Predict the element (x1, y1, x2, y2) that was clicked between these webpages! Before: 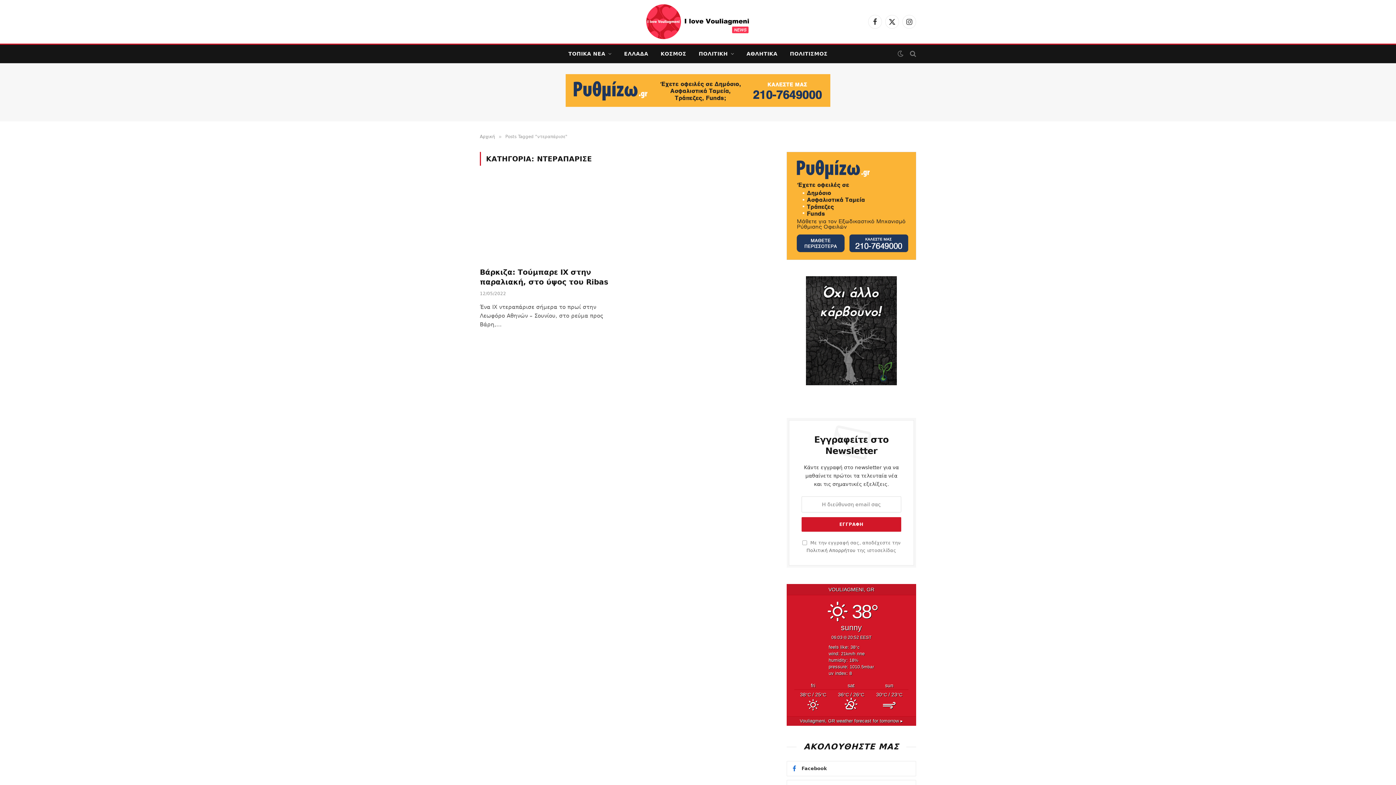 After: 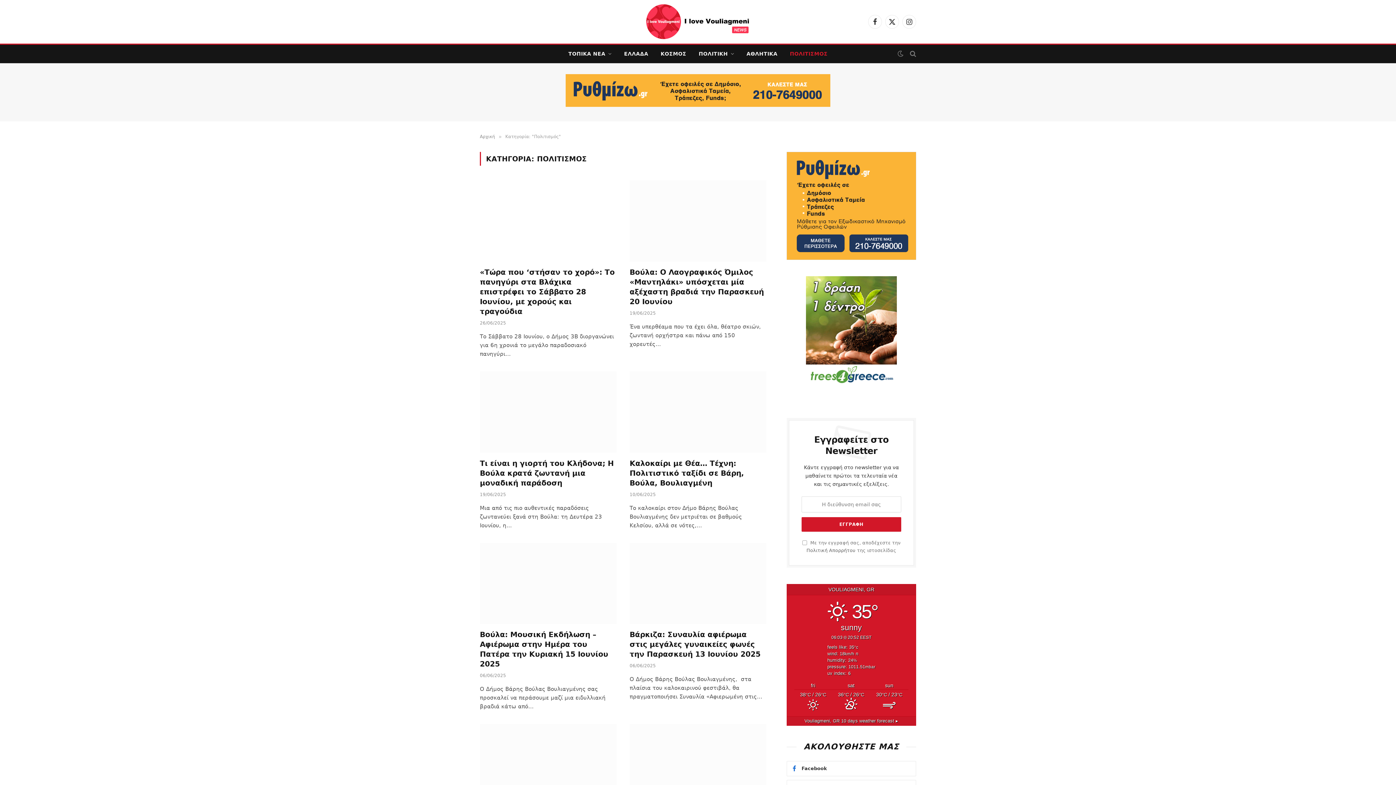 Action: bbox: (783, 44, 834, 62) label: ΠΟΛΙΤΙΣΜΟΣ